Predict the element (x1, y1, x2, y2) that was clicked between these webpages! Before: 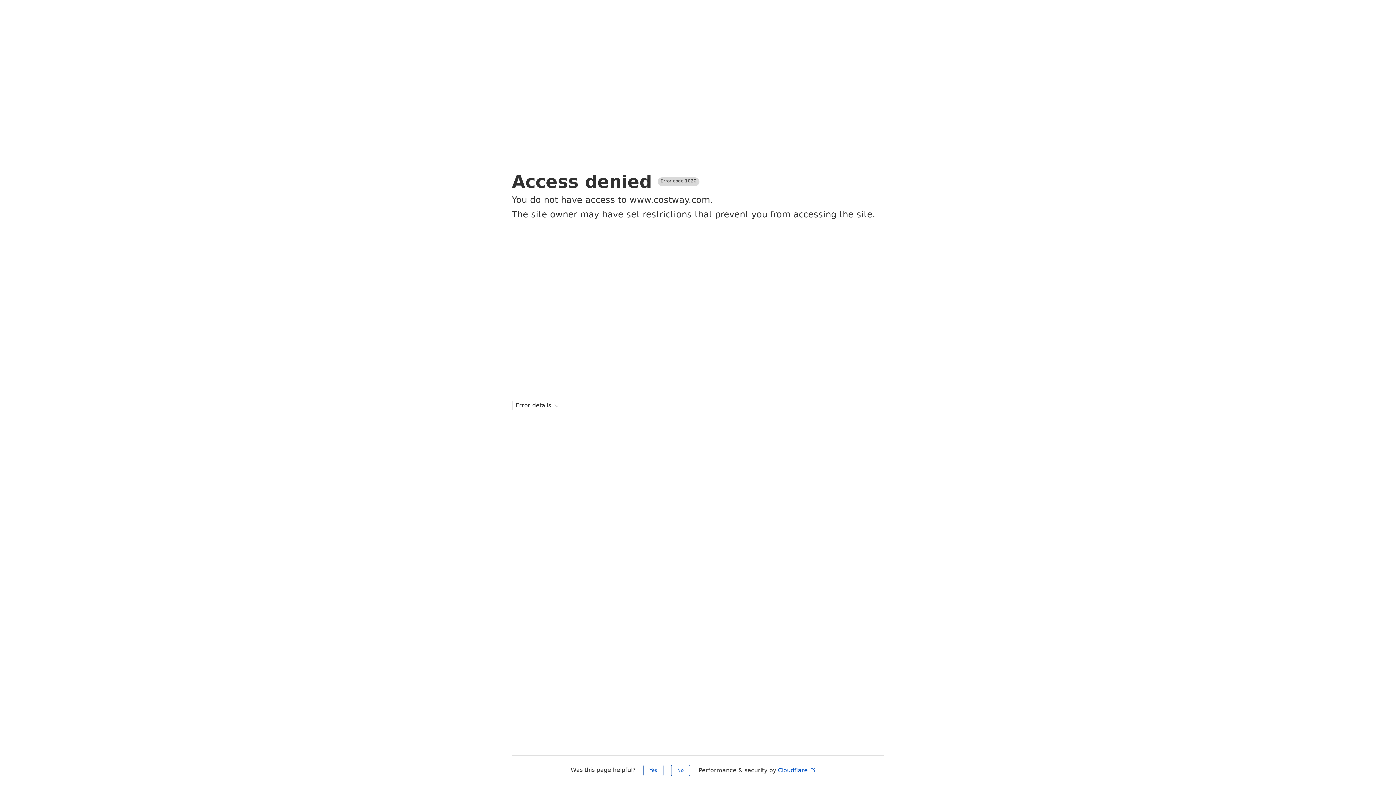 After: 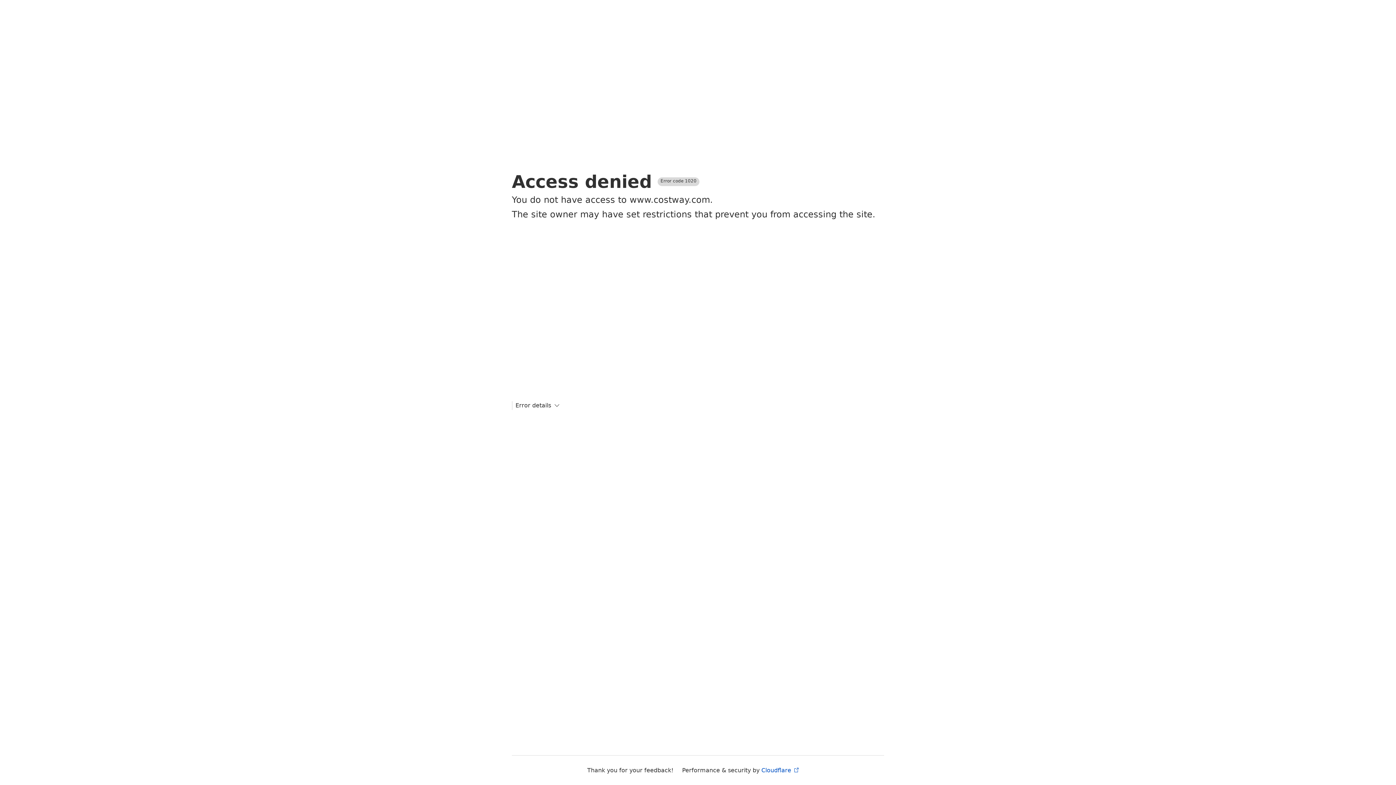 Action: label: No bbox: (671, 765, 690, 776)